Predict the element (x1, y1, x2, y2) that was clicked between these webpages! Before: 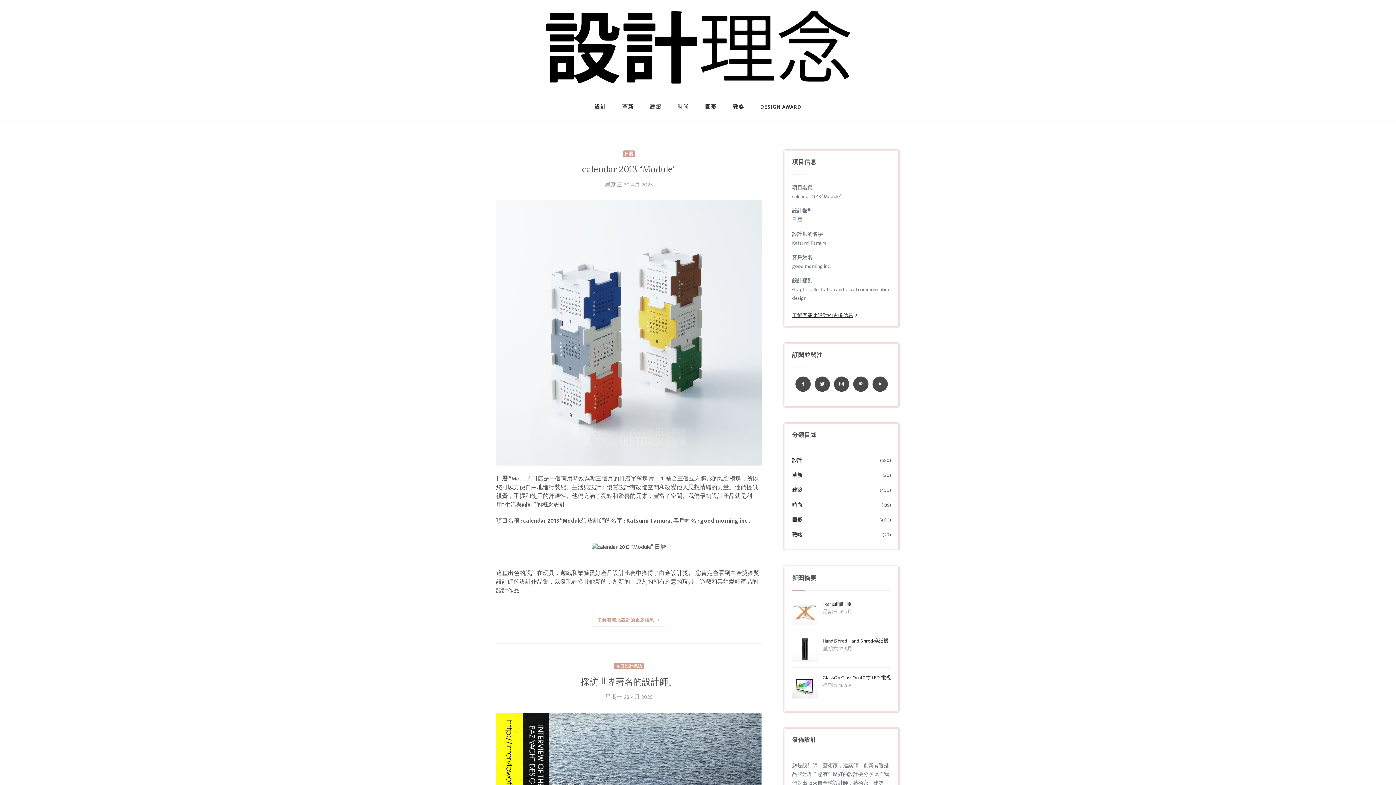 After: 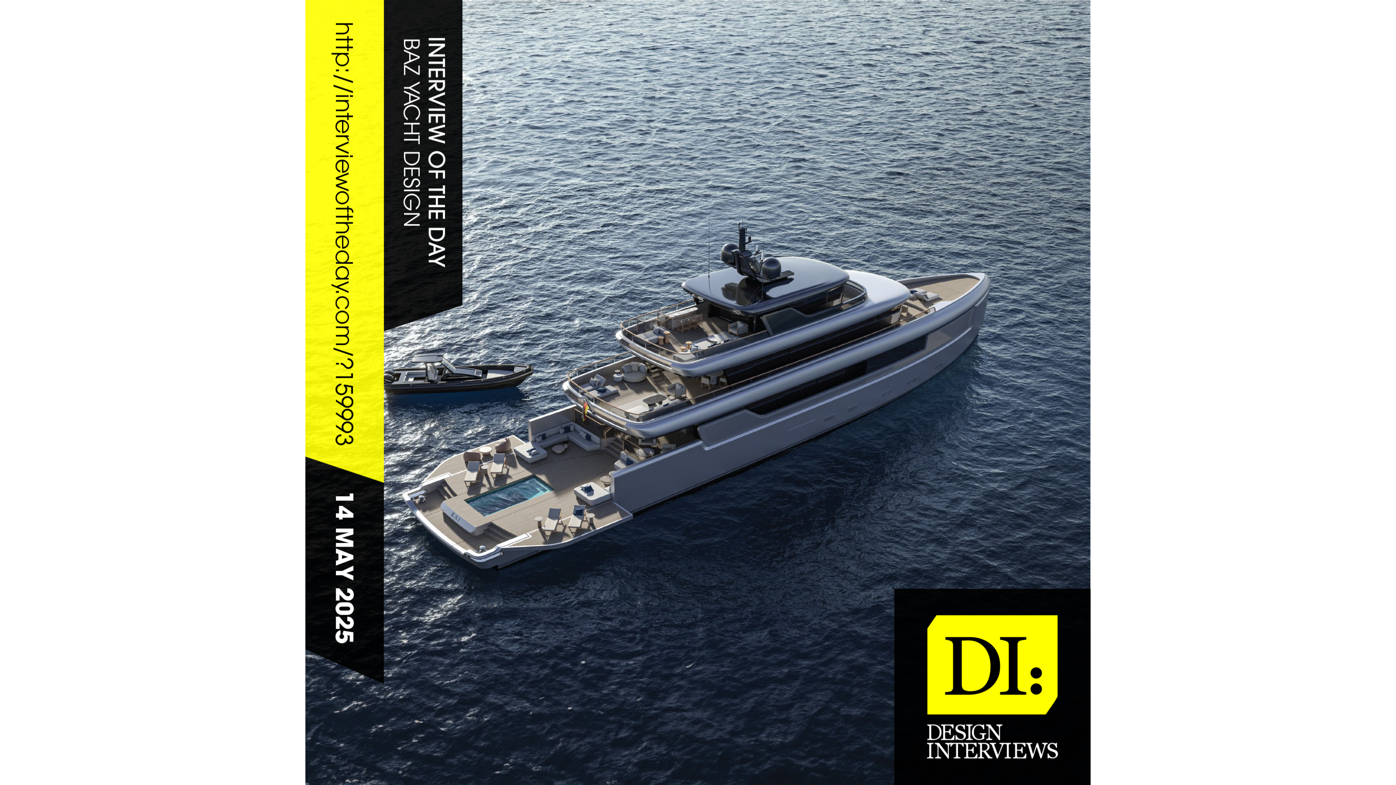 Action: label: 今日設計採訪 bbox: (614, 663, 643, 669)